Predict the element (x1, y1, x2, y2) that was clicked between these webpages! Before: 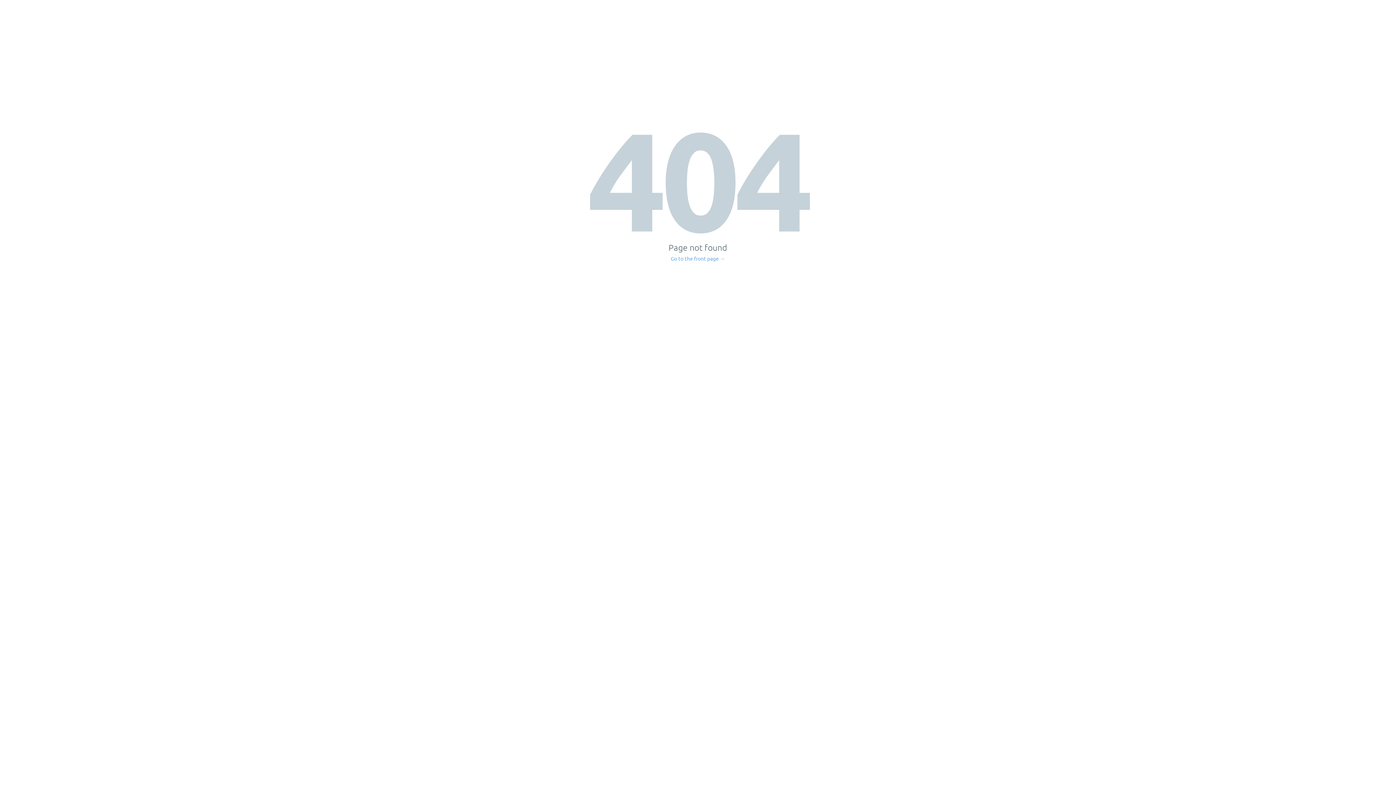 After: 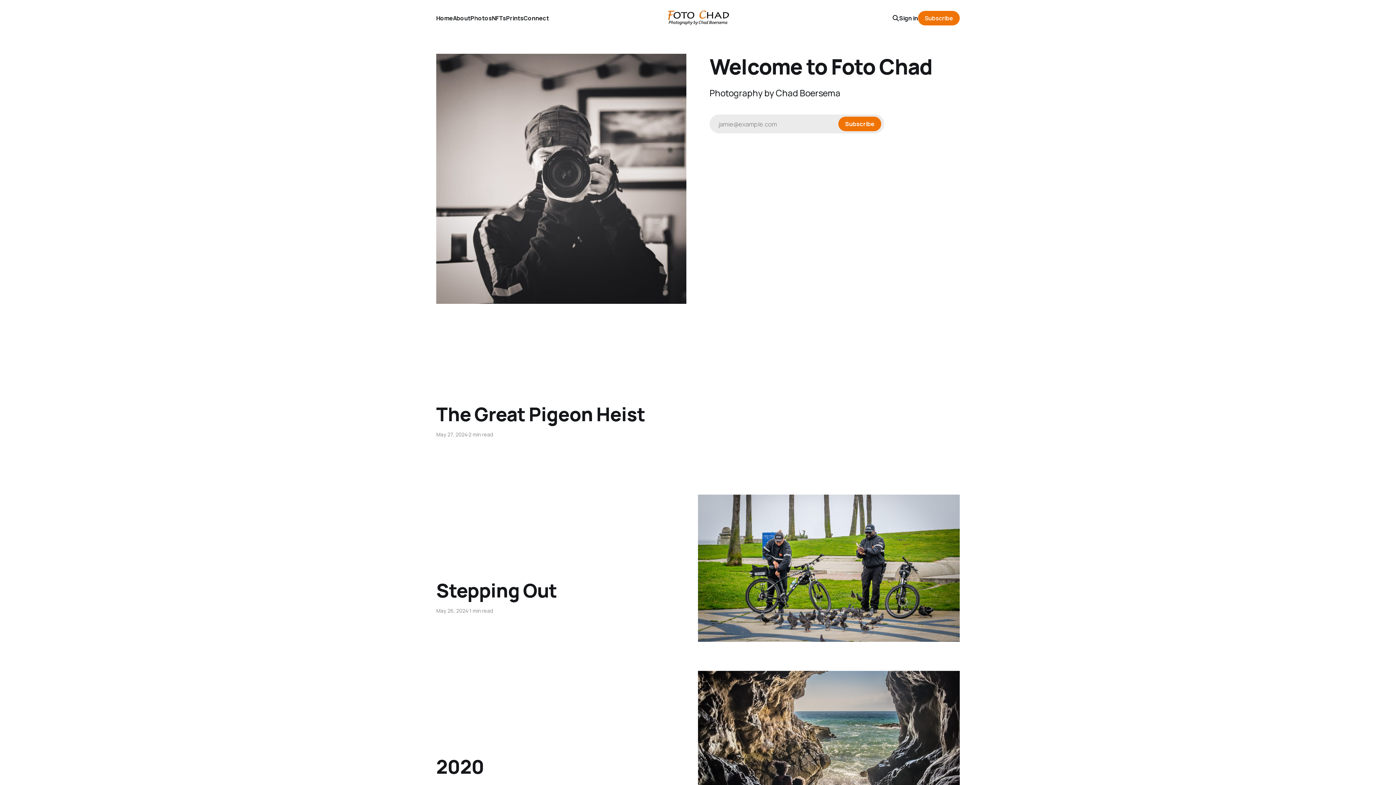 Action: label: Go to the front page → bbox: (671, 256, 725, 261)